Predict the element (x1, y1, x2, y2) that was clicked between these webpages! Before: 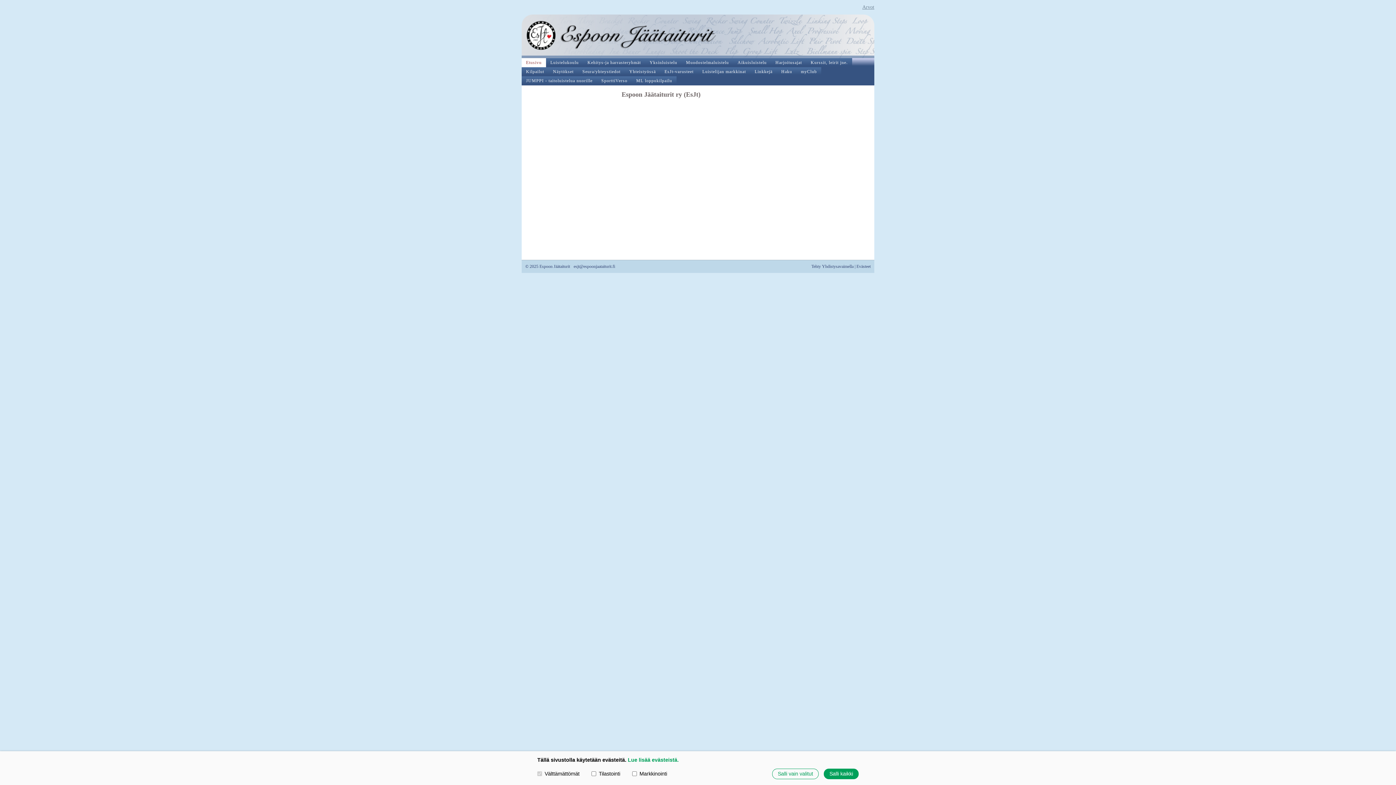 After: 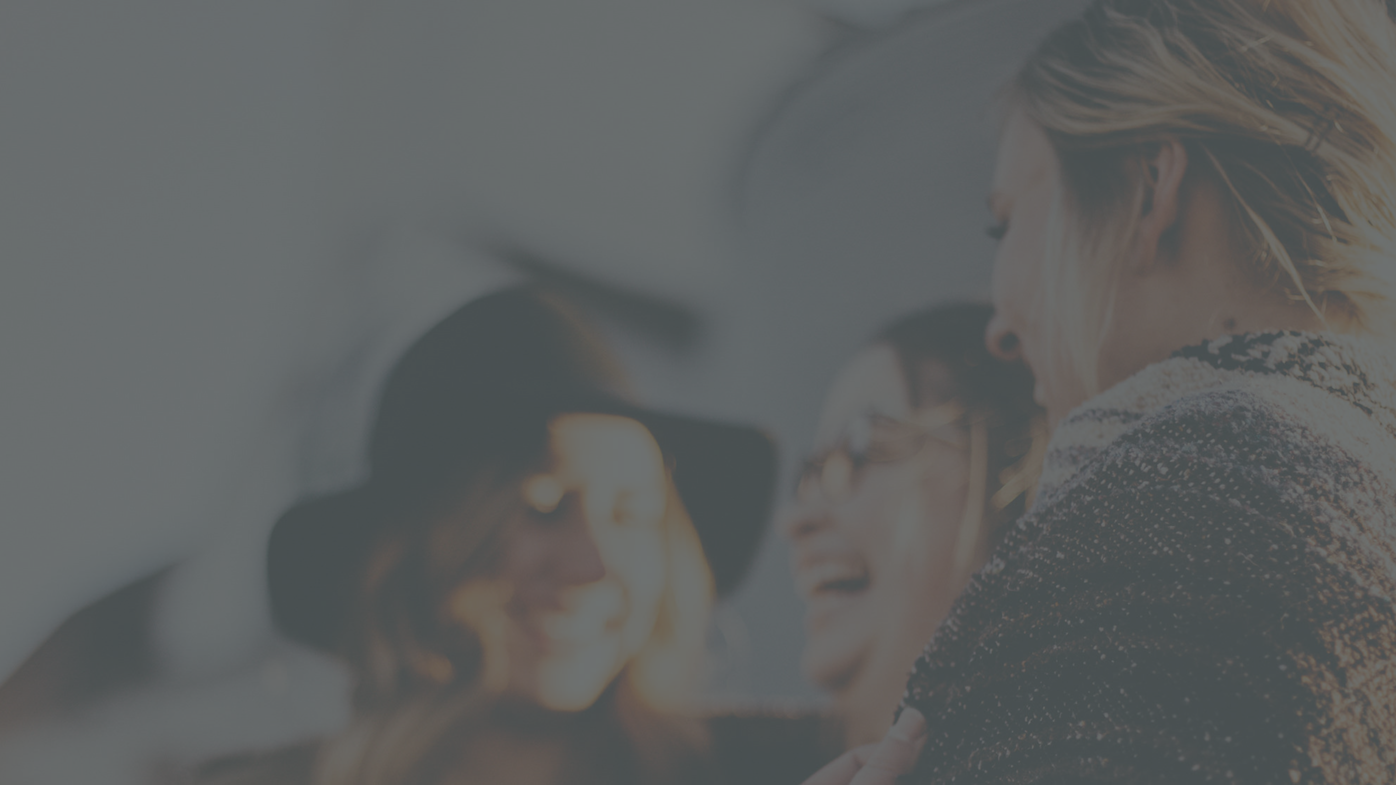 Action: bbox: (525, 264, 528, 269) label: ©